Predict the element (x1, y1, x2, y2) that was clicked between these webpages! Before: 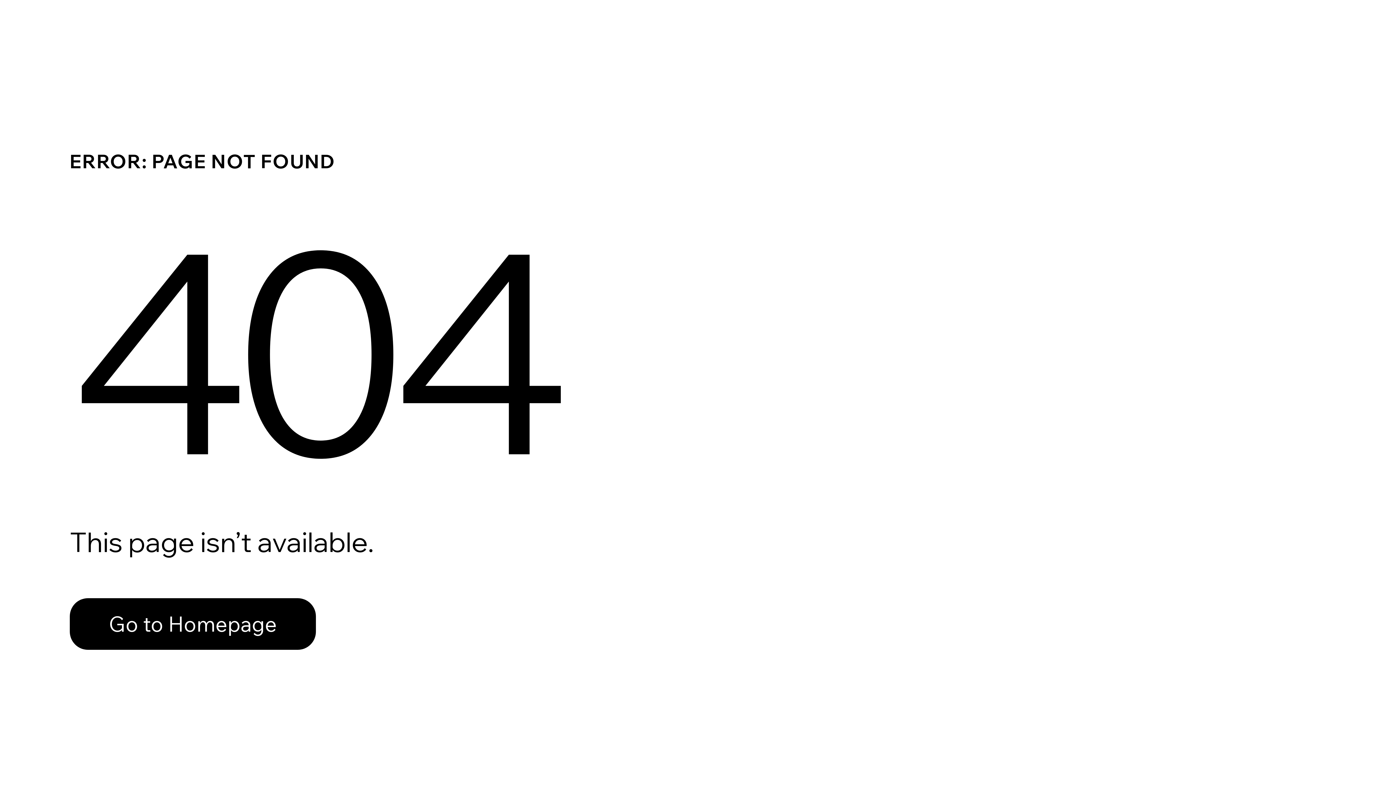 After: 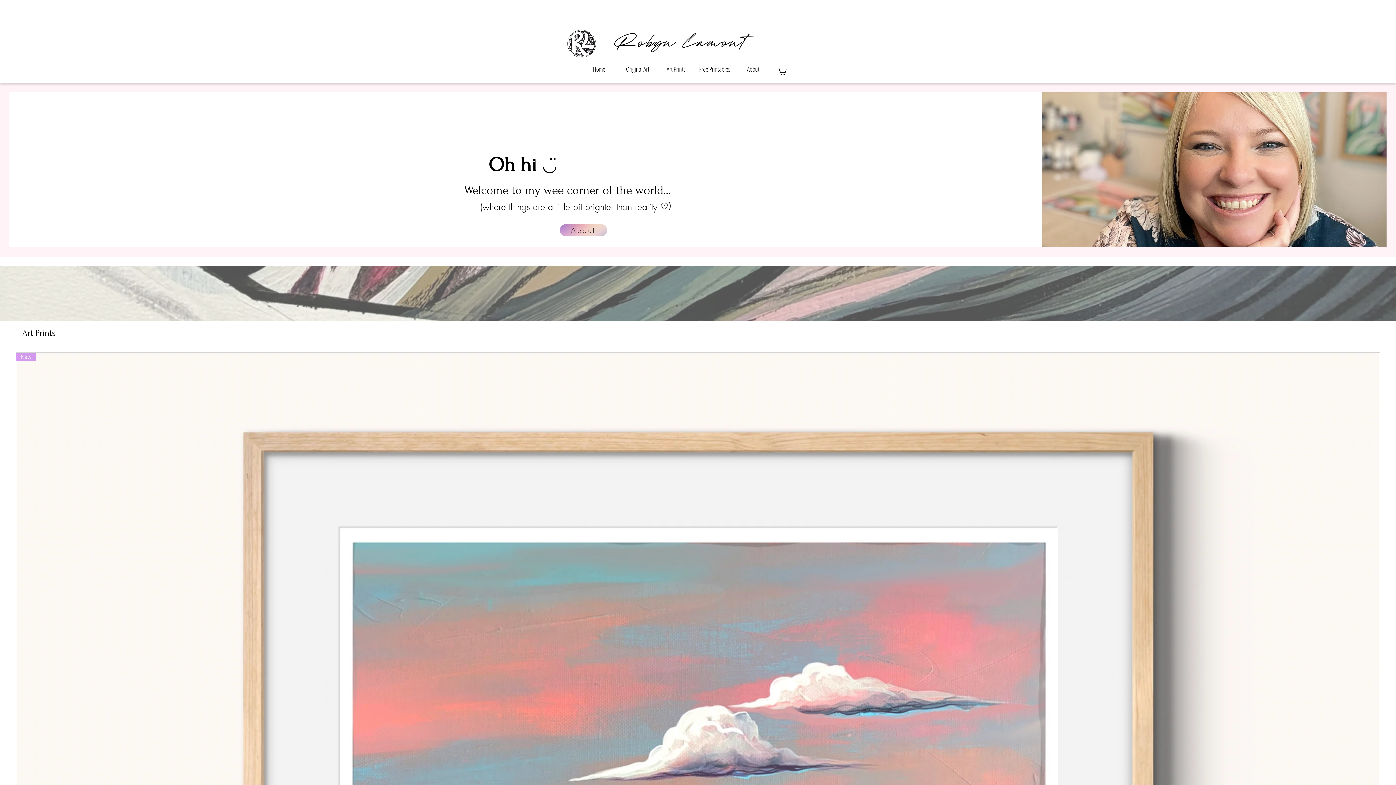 Action: label: Go to Homepage bbox: (69, 598, 316, 650)